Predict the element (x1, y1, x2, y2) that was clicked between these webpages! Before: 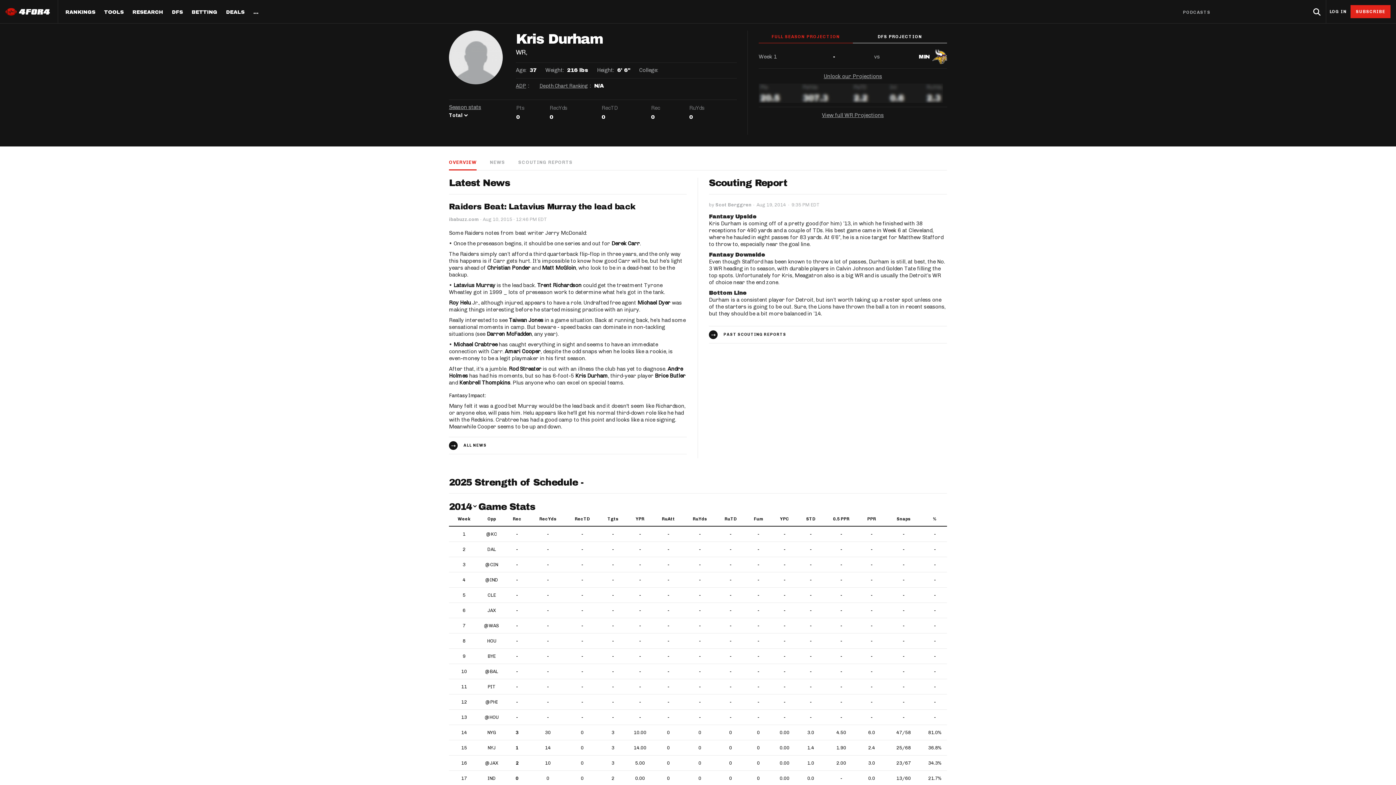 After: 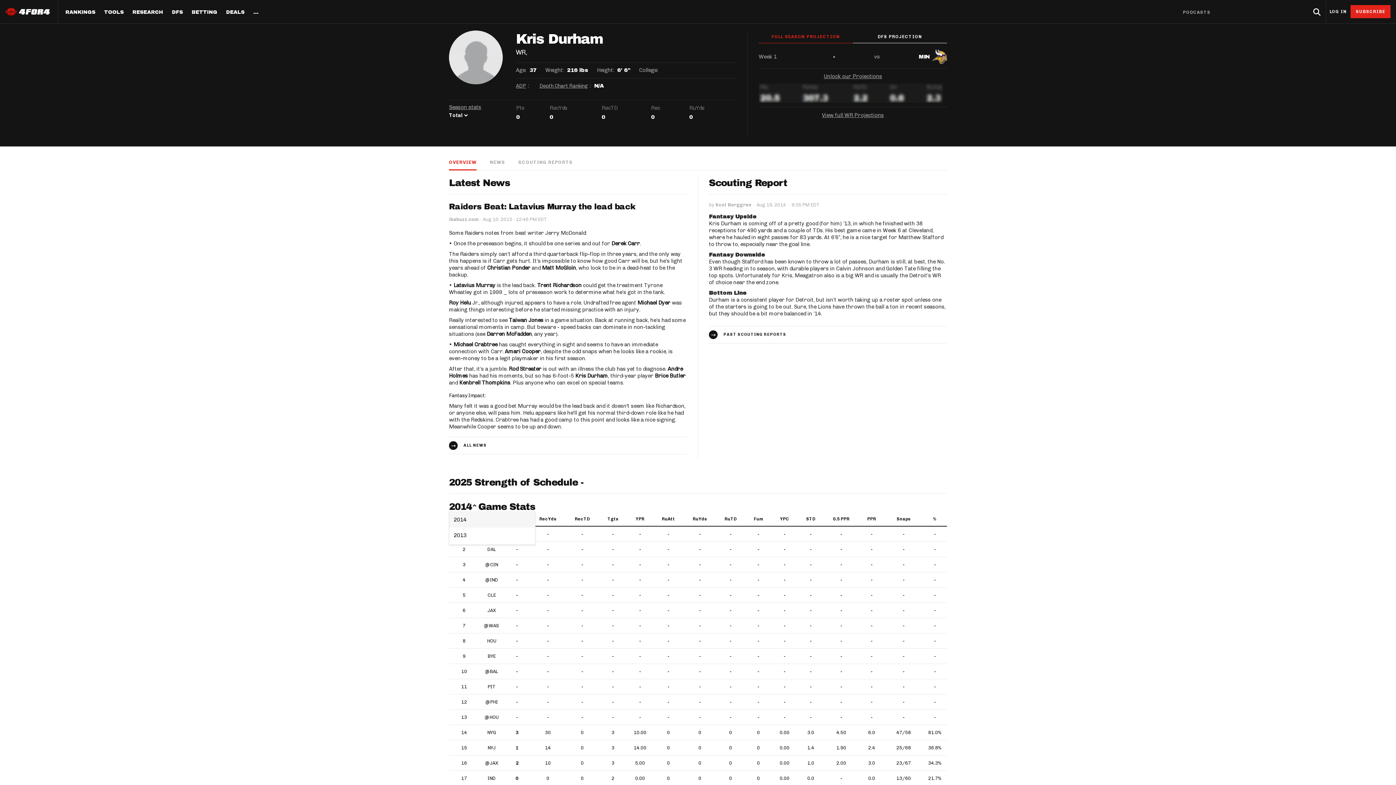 Action: bbox: (449, 501, 478, 512) label: 2014